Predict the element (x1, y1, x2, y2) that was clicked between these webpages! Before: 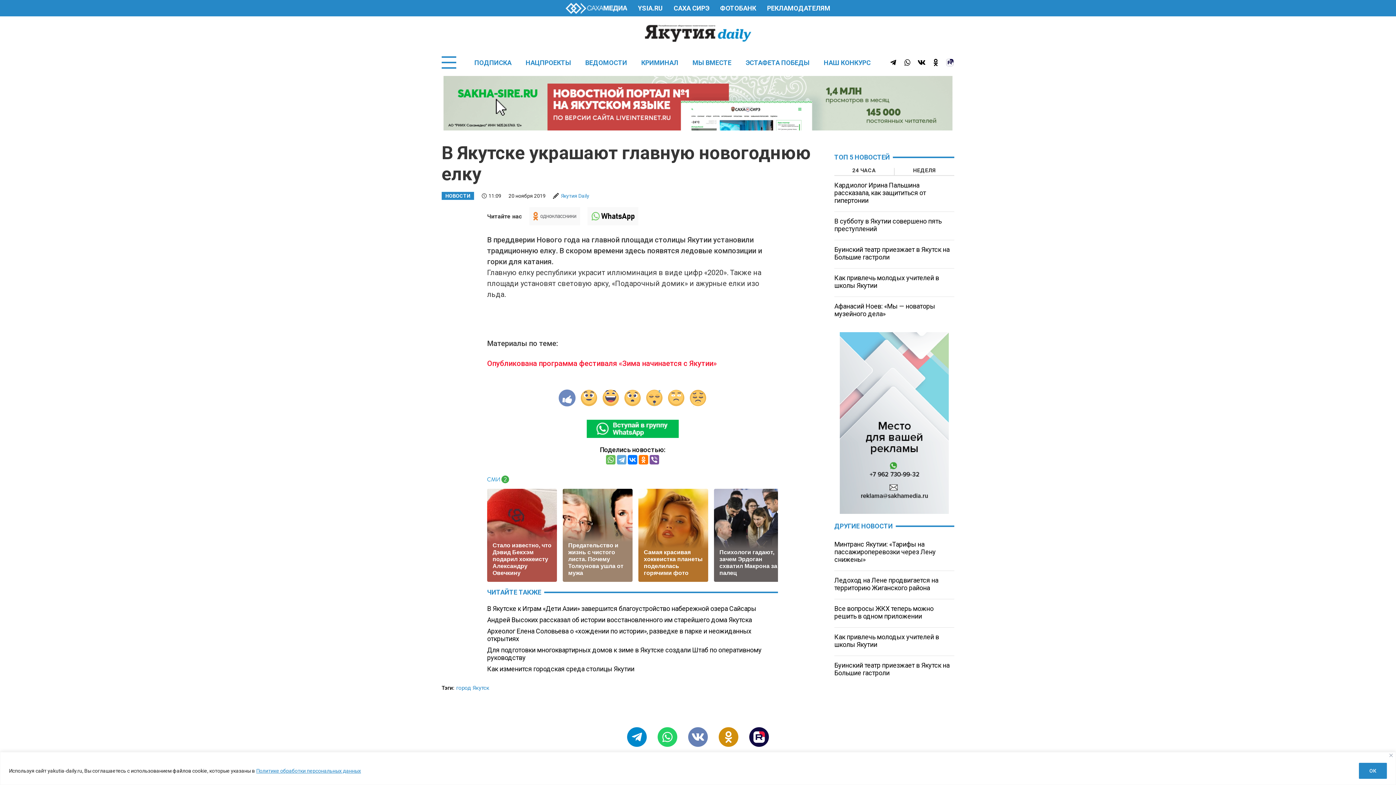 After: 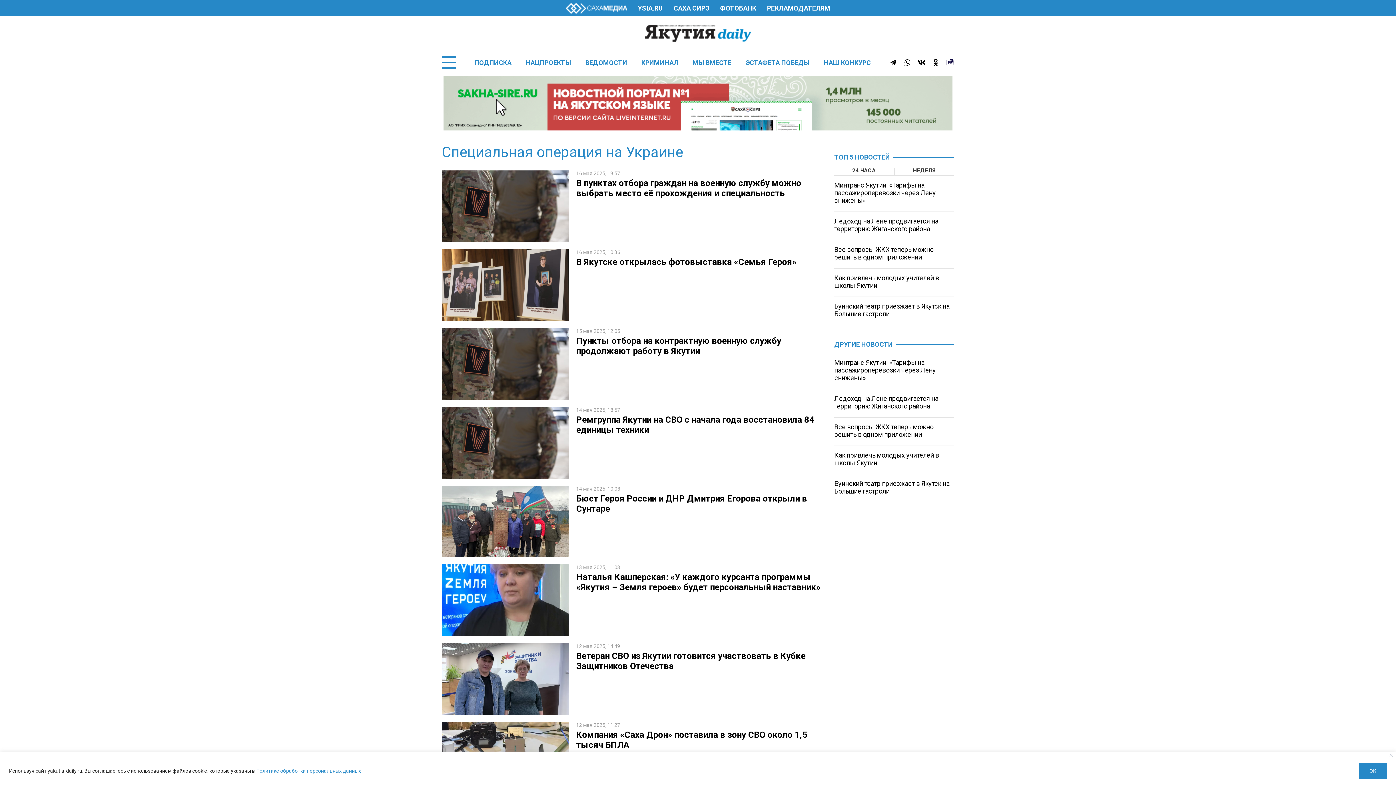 Action: label: МЫ ВМЕСТЕ bbox: (692, 58, 731, 66)